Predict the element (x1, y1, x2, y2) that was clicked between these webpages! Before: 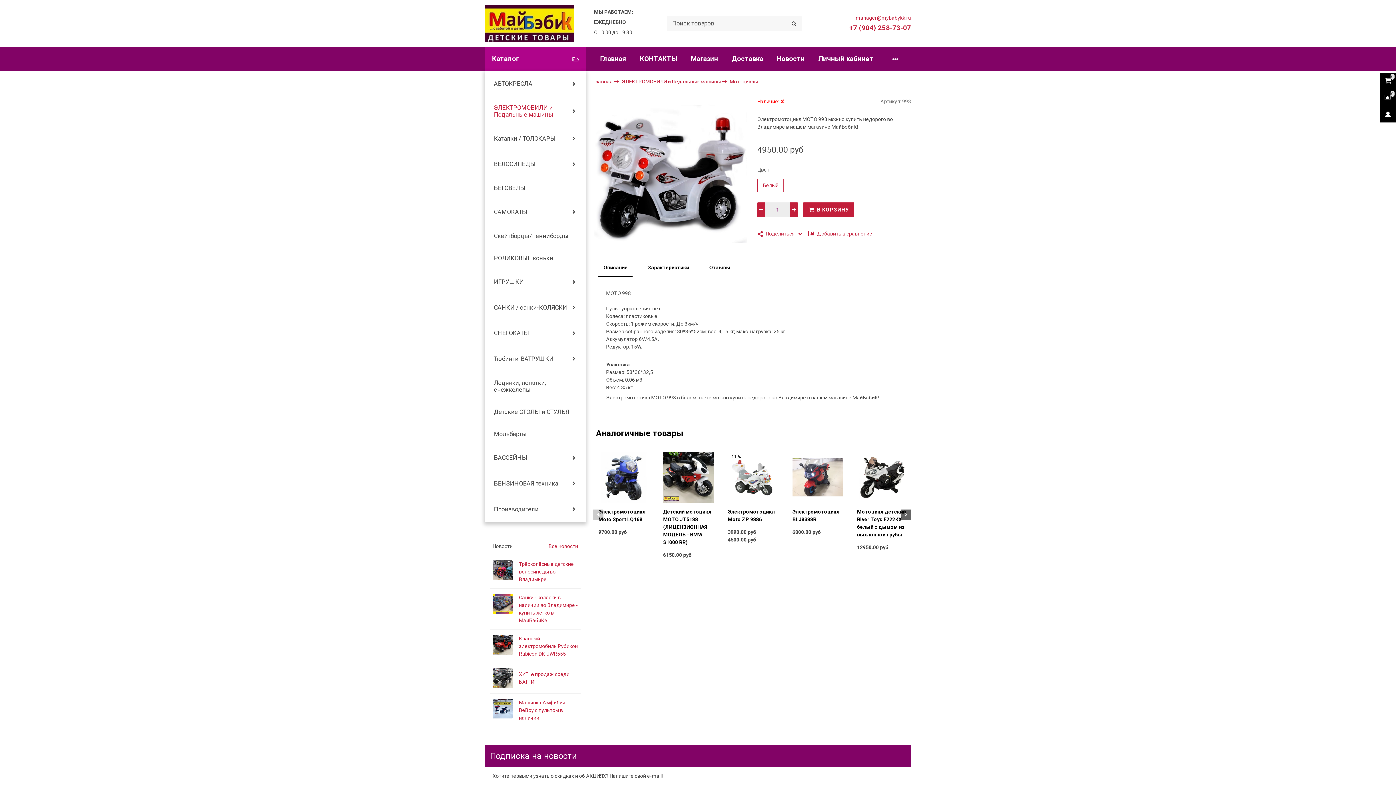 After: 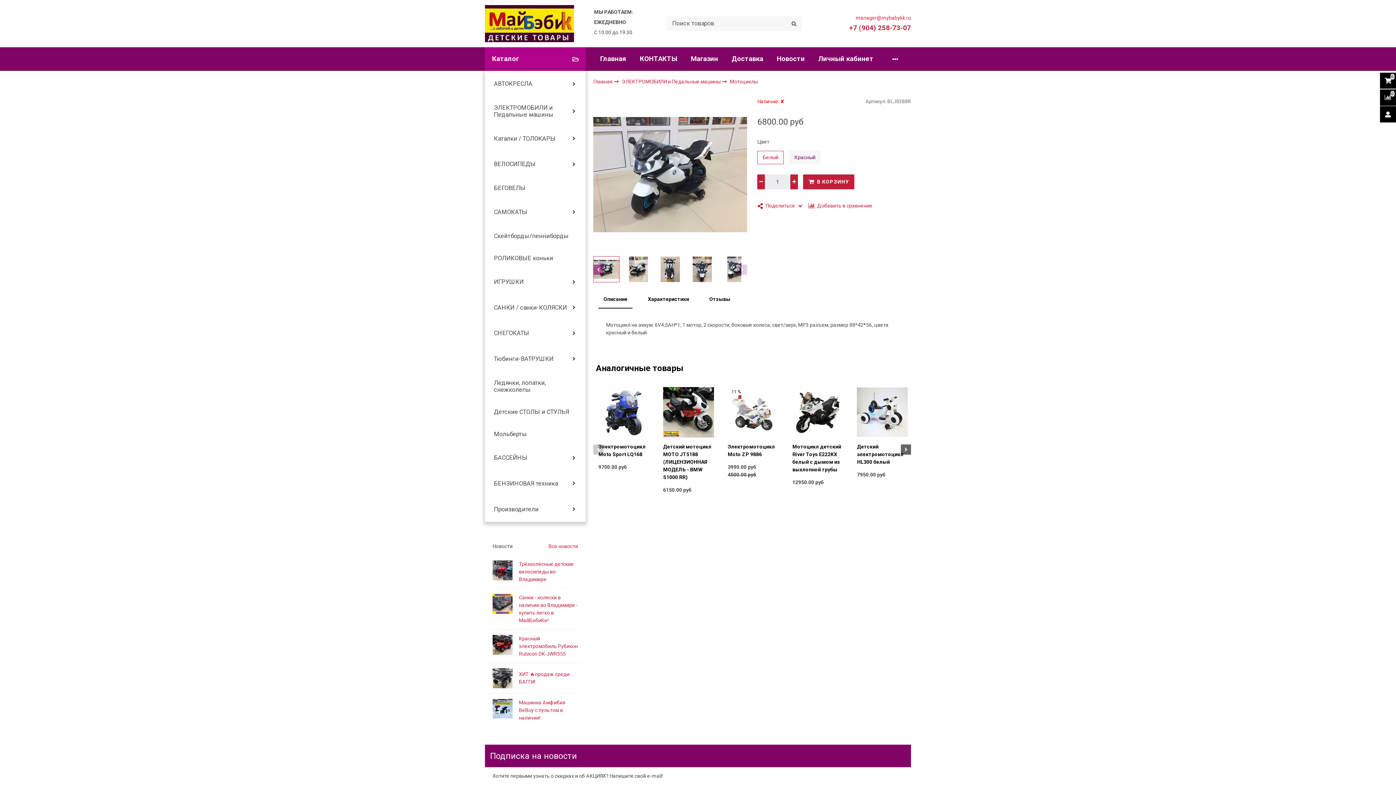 Action: label: Электромотоцикл BLJ8388R bbox: (792, 508, 843, 523)